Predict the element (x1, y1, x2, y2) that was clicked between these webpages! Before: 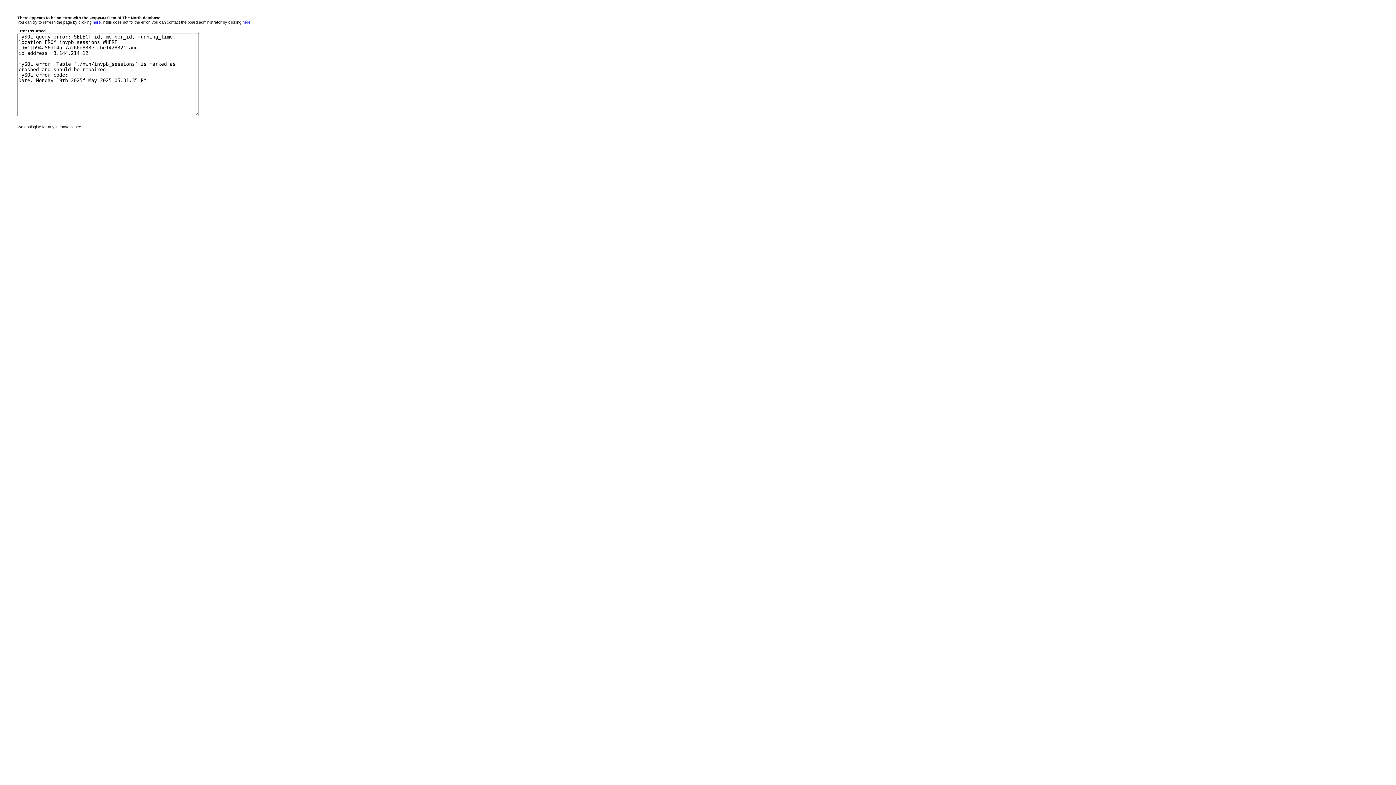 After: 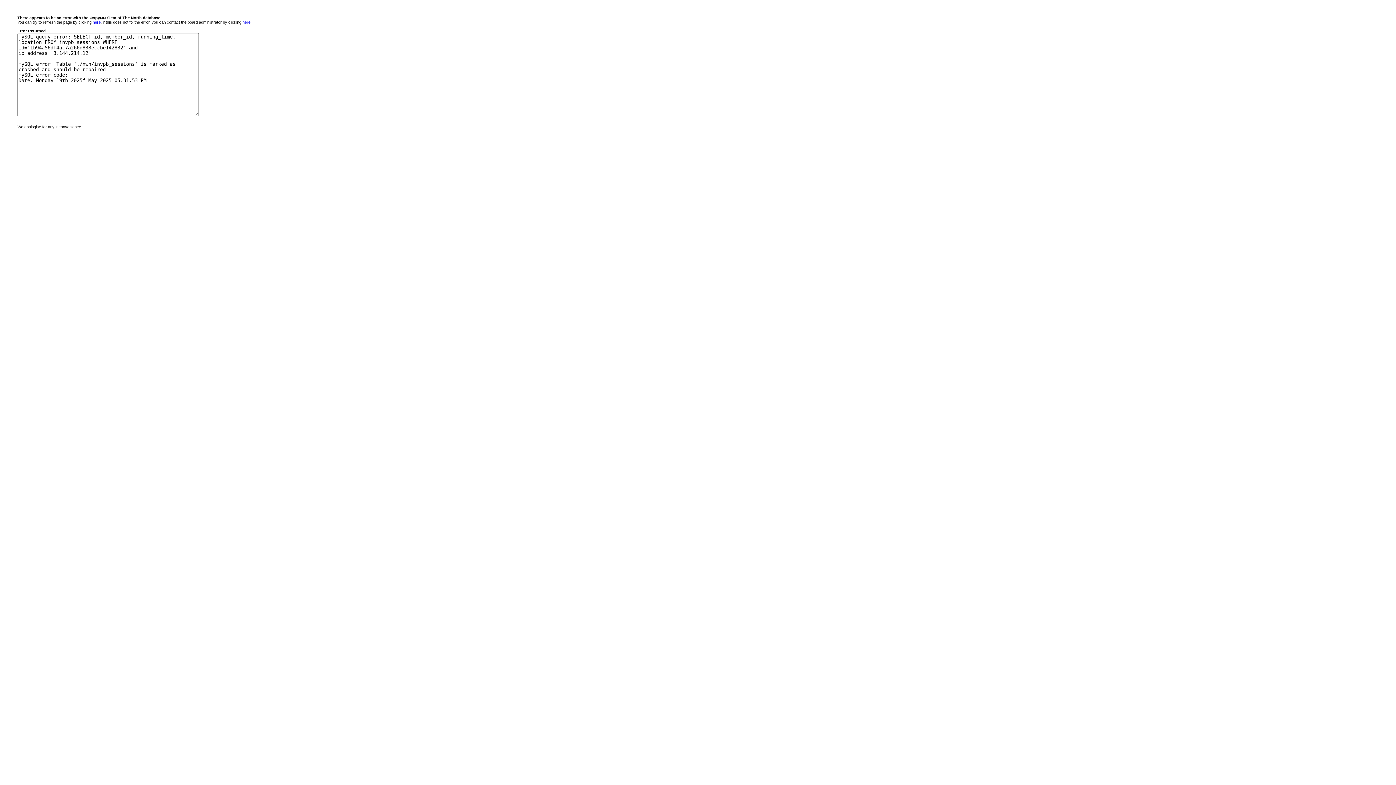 Action: label: here bbox: (92, 20, 100, 24)